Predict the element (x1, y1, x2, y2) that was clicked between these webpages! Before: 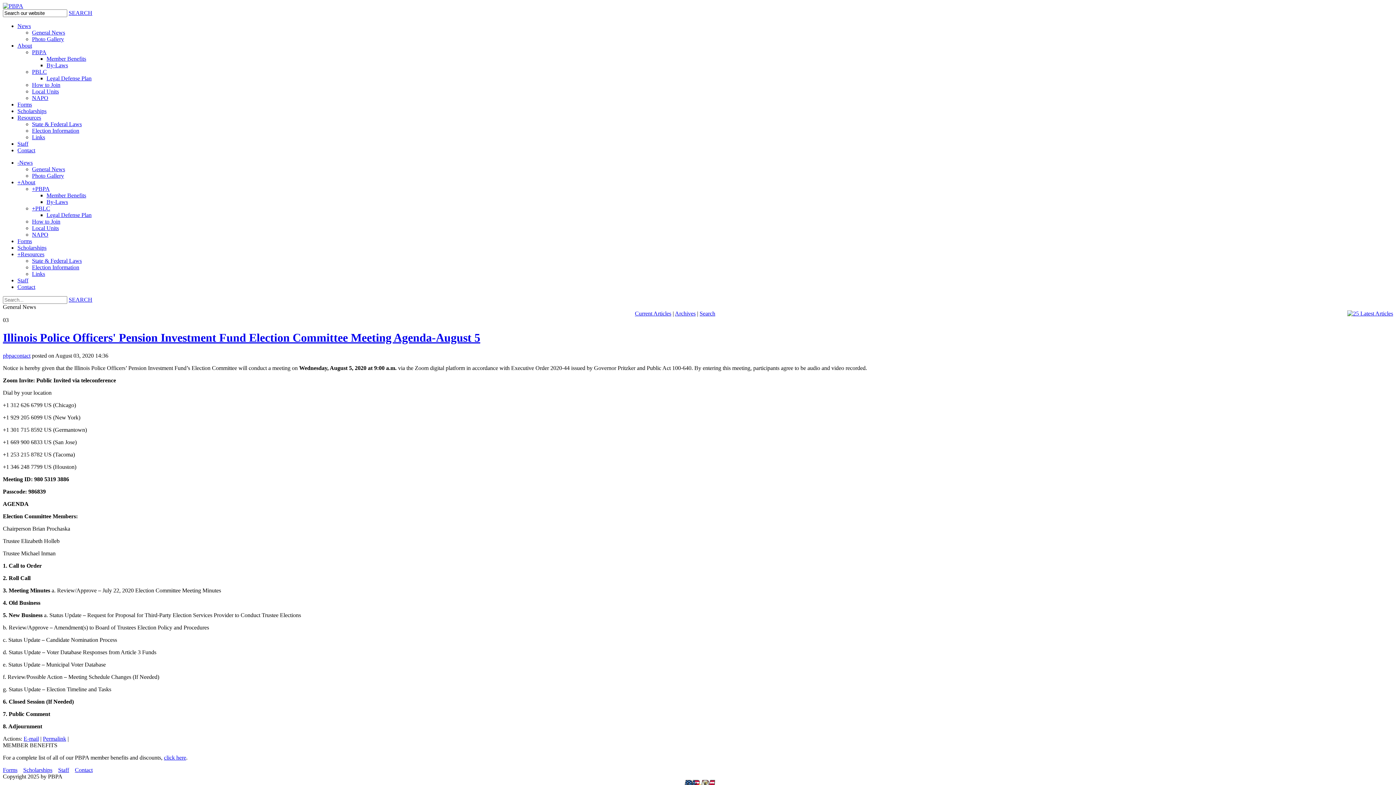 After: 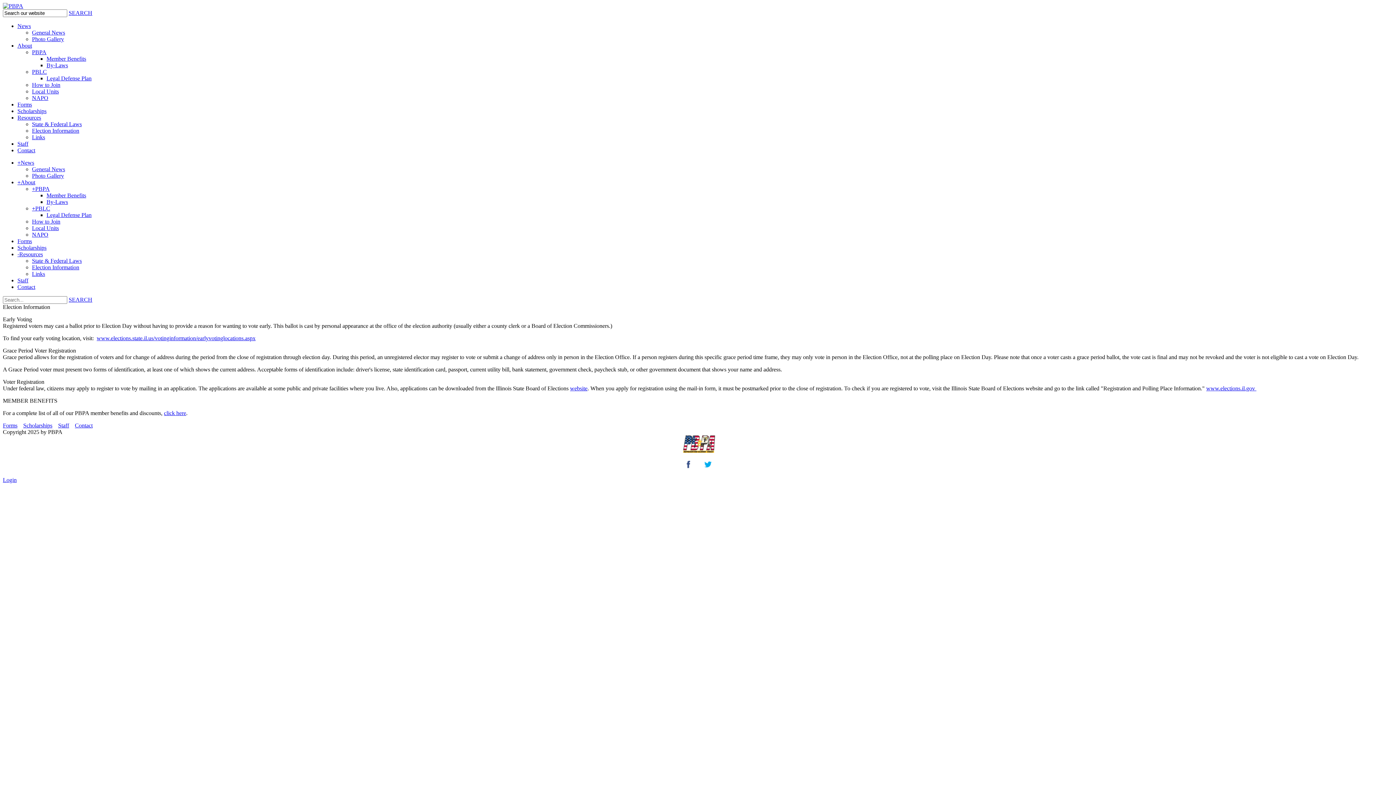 Action: label: Election Information bbox: (32, 264, 79, 270)